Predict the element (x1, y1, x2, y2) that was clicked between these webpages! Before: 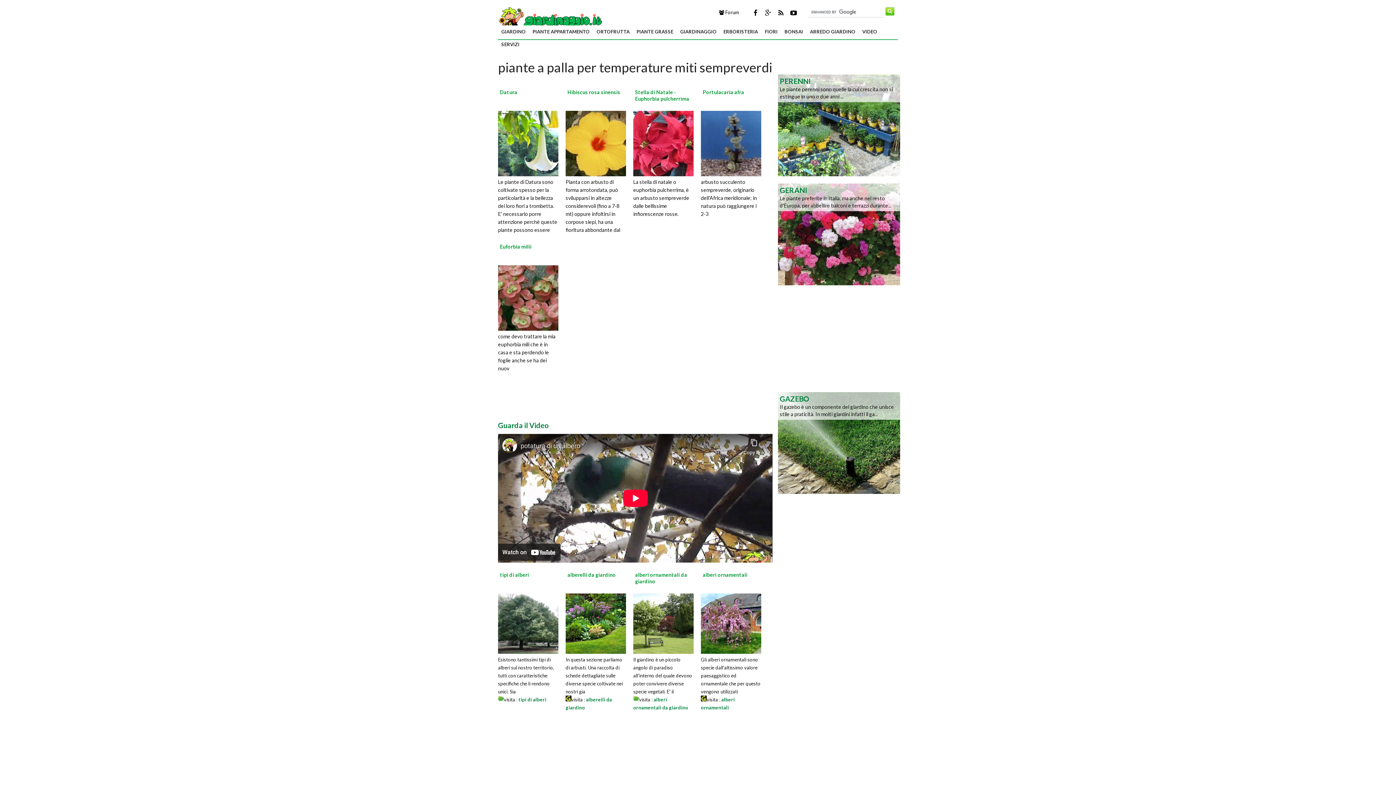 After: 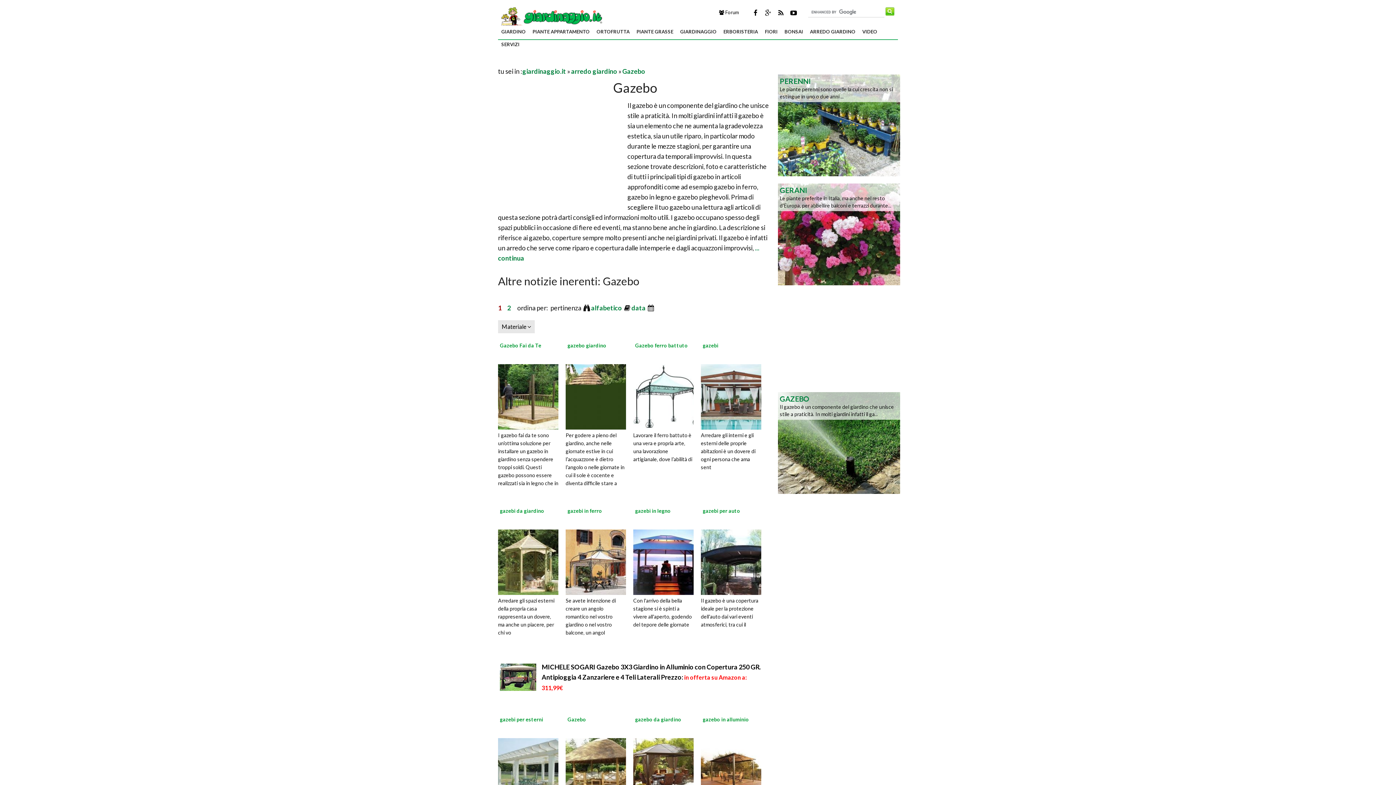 Action: bbox: (778, 438, 900, 446)